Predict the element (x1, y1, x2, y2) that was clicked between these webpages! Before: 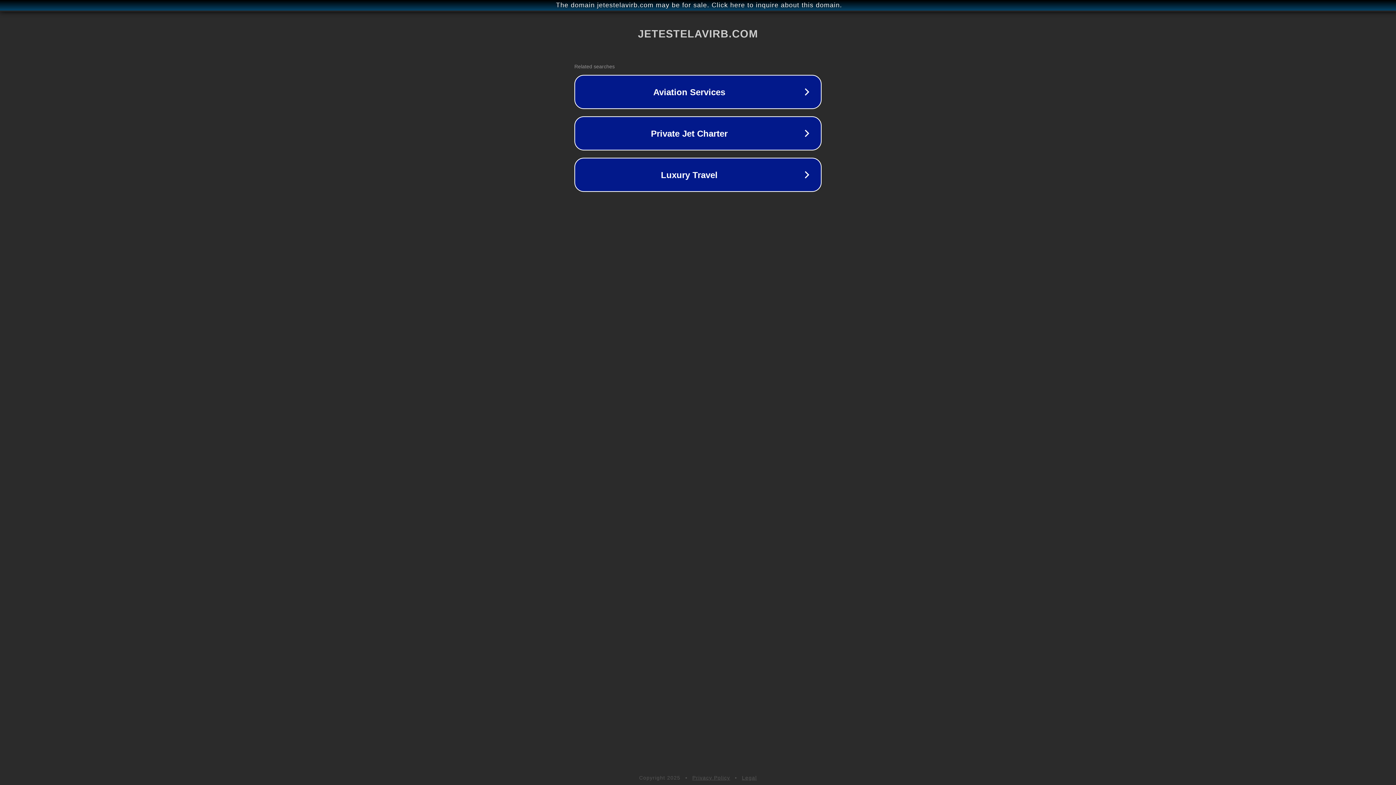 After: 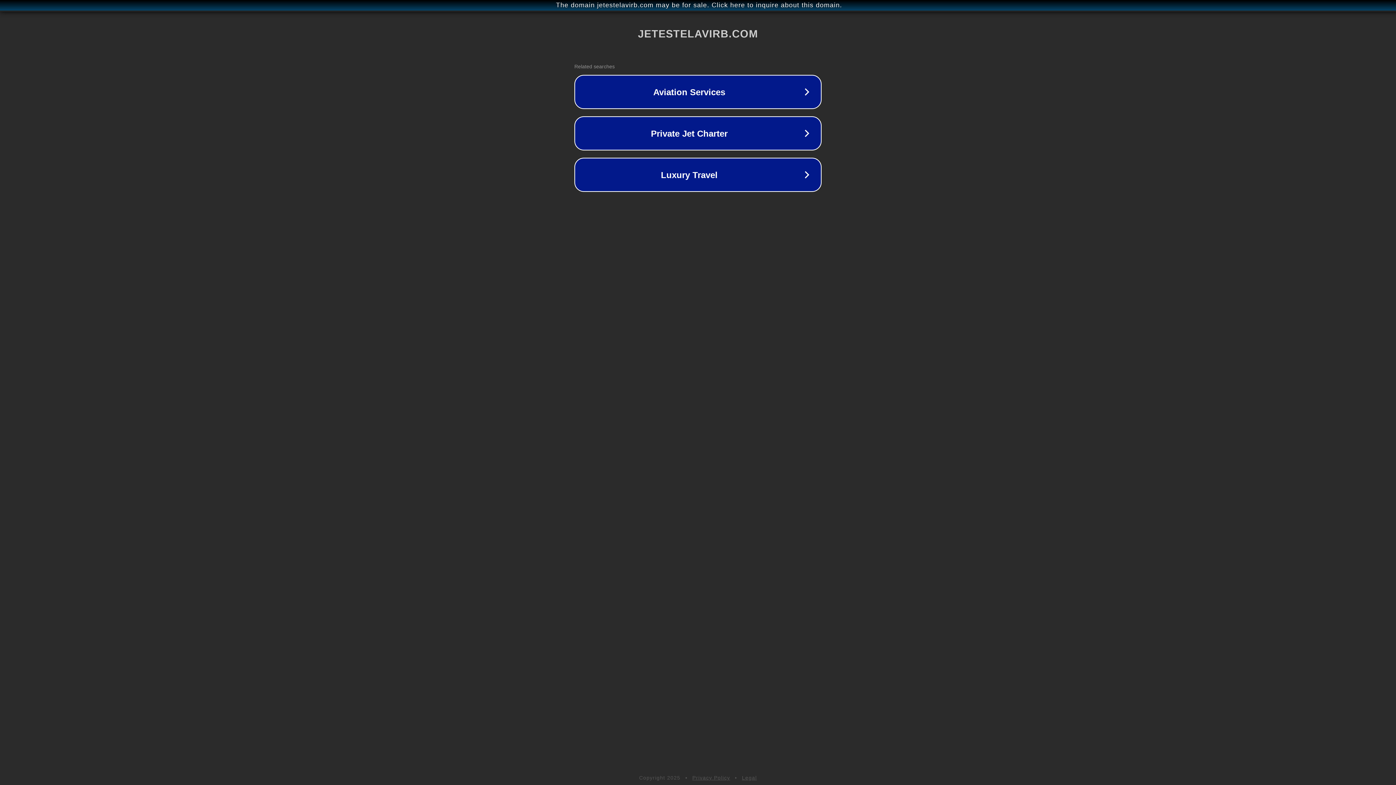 Action: bbox: (692, 775, 730, 781) label: Privacy Policy